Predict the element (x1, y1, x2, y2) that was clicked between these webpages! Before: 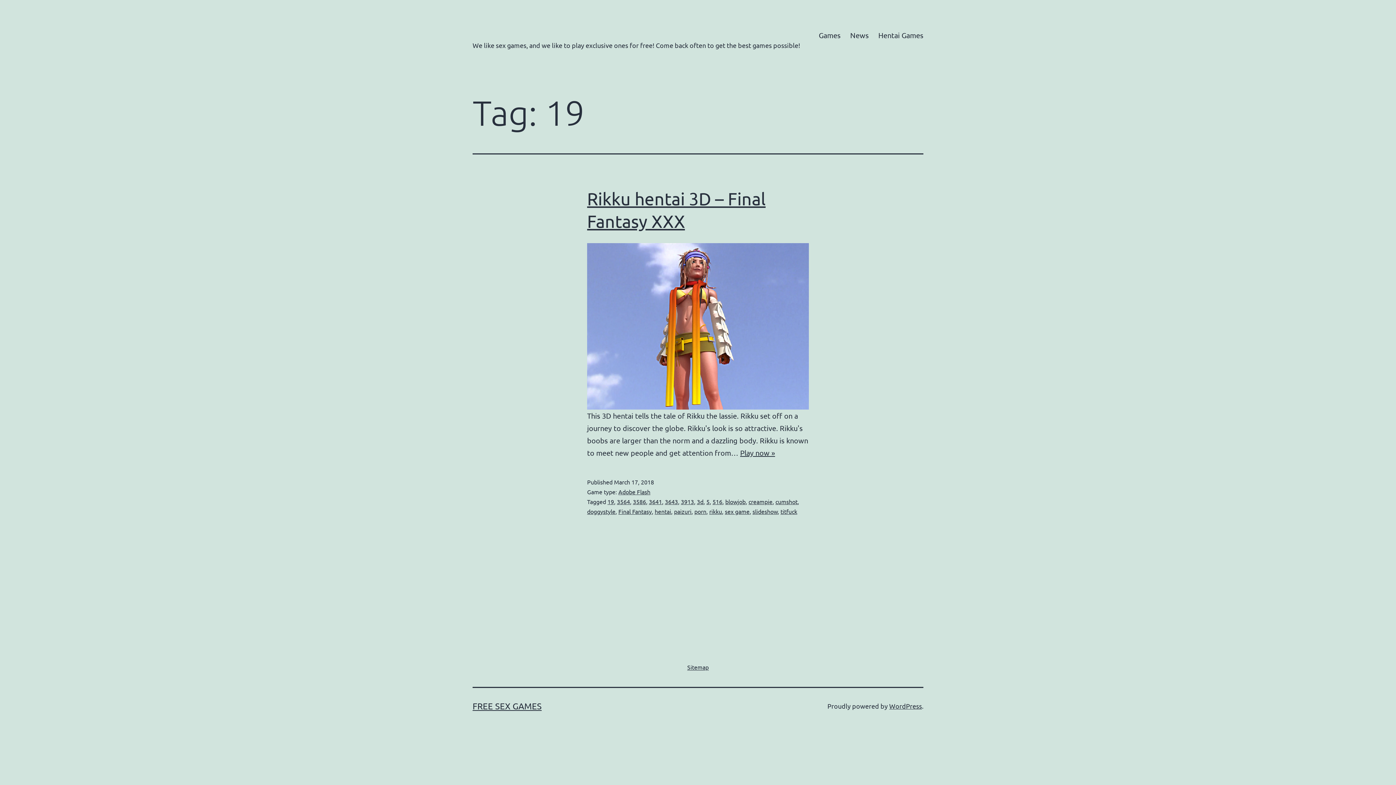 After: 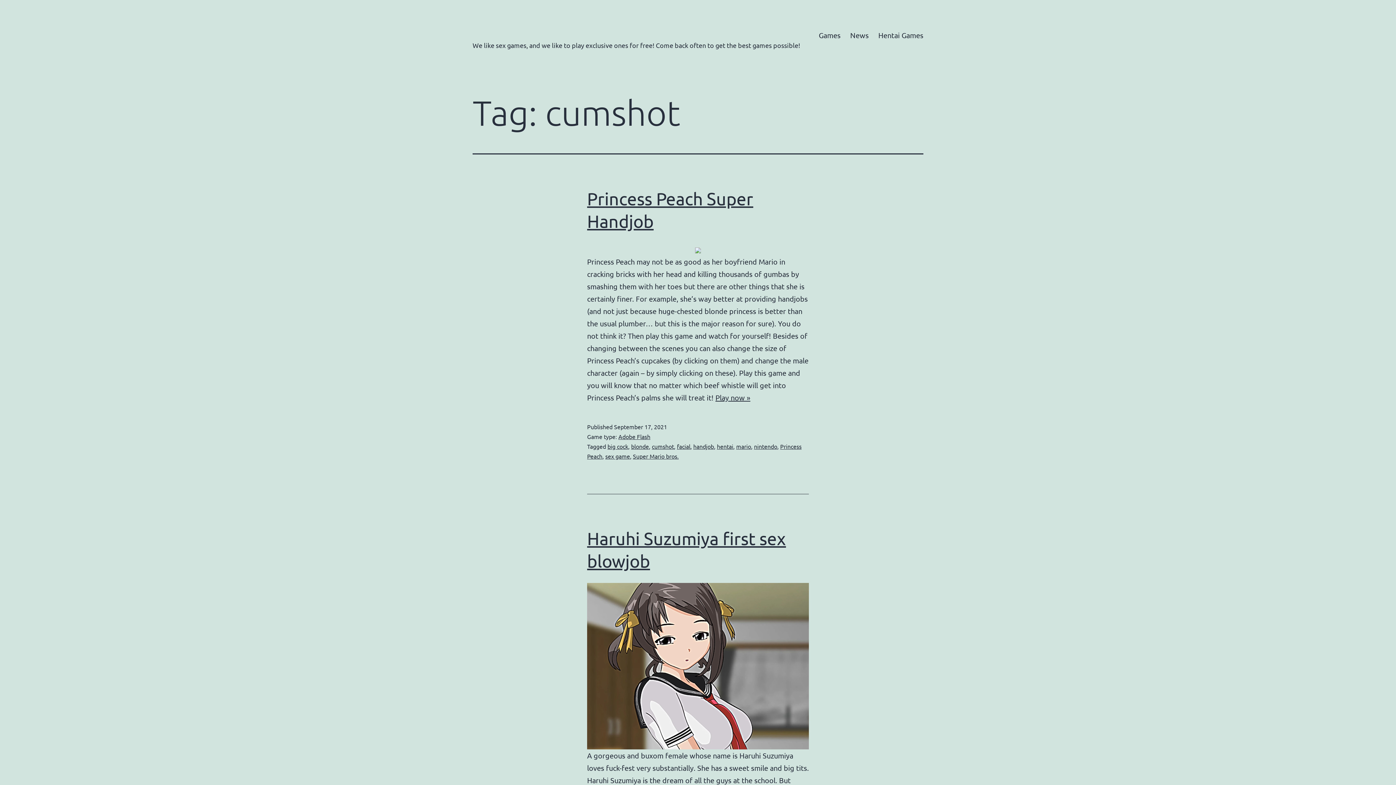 Action: label: cumshot bbox: (775, 498, 797, 505)